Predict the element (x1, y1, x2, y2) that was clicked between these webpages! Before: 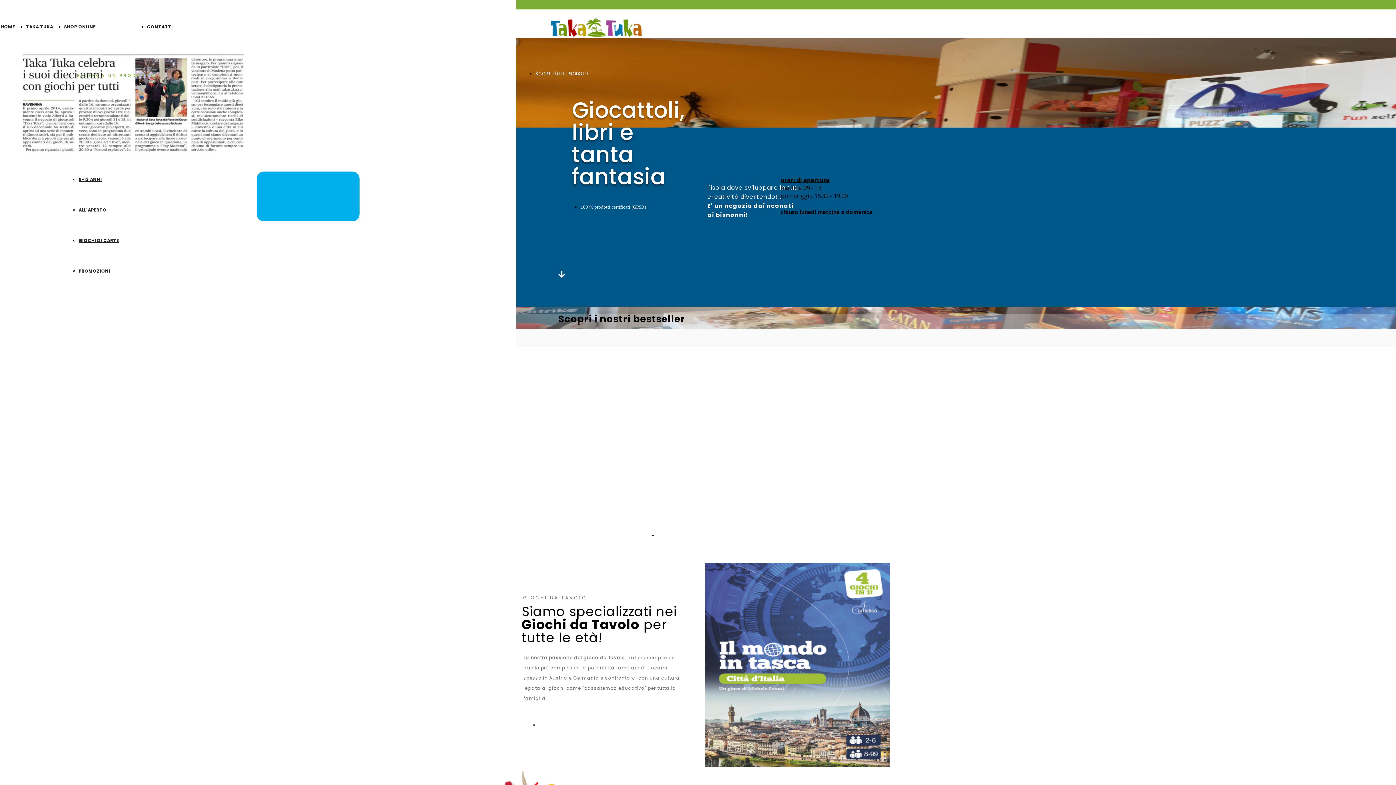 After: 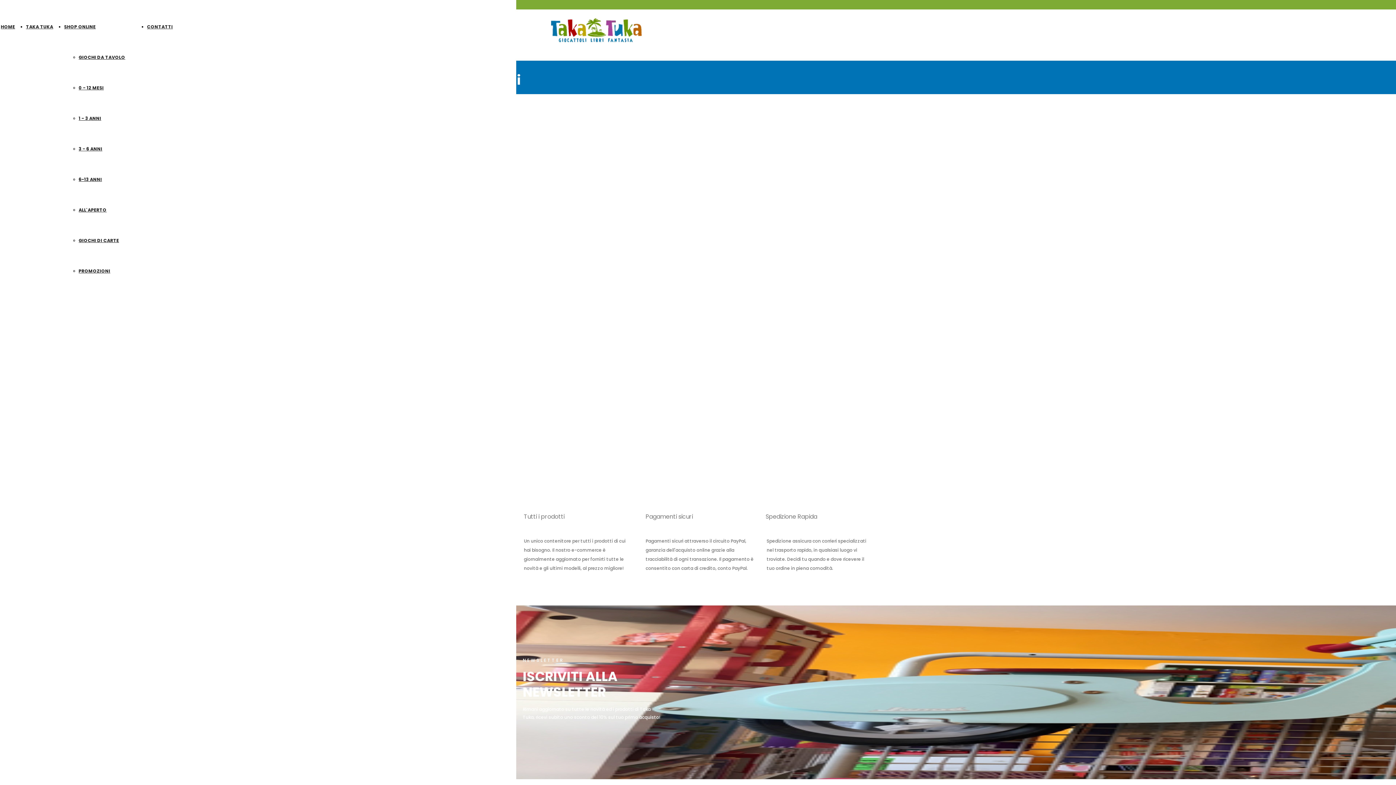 Action: label: 6-13 ANNI bbox: (78, 176, 102, 182)